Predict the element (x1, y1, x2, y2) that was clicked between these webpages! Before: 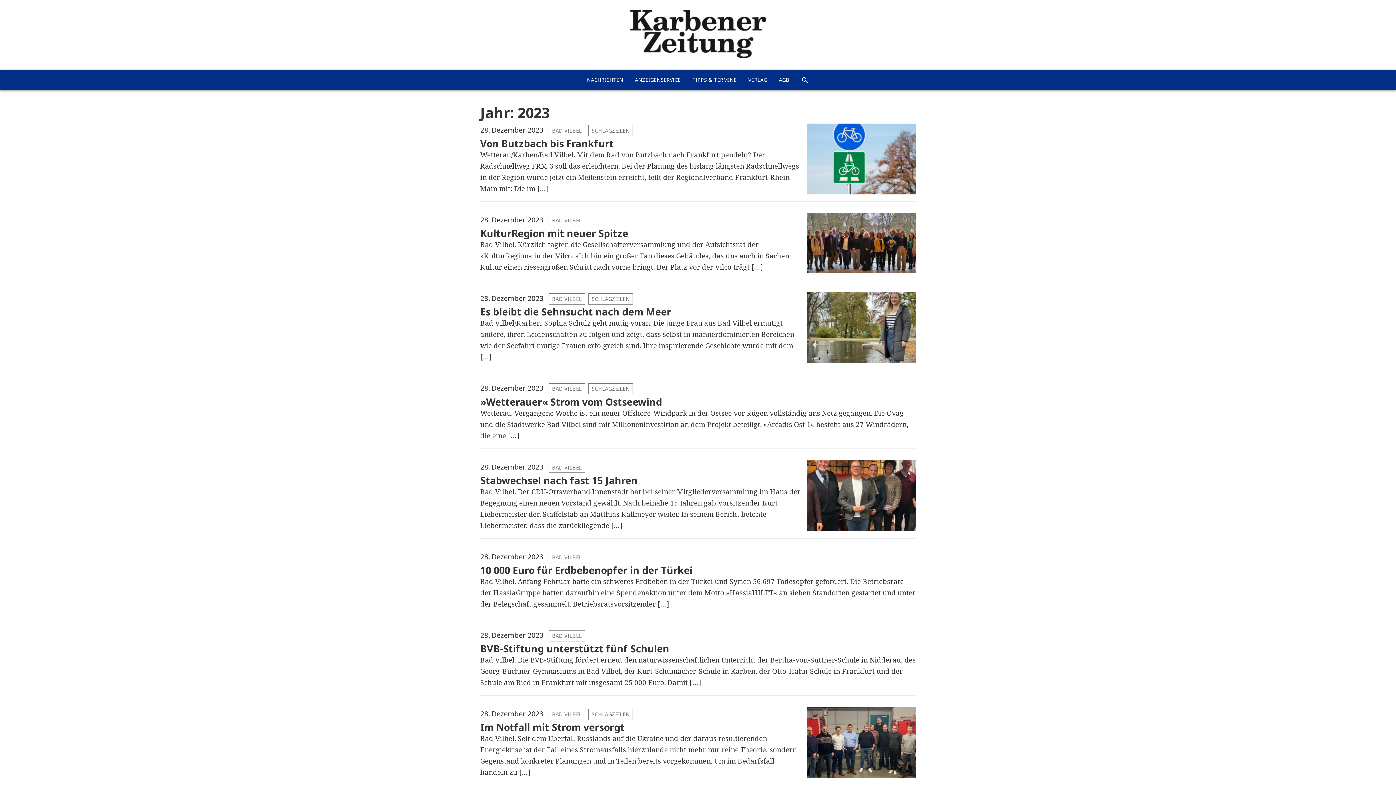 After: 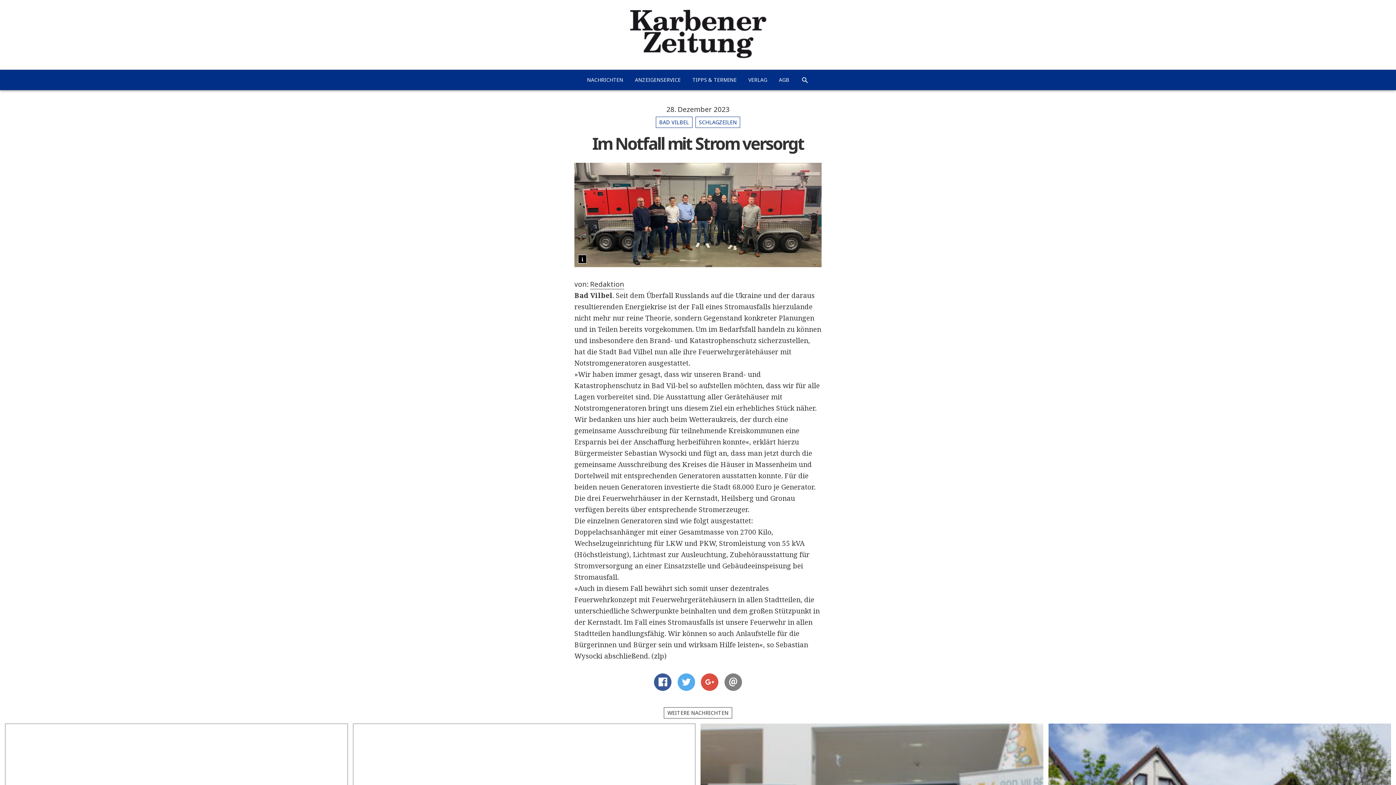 Action: label: Veröffentlicht am
28. Dezember 2023
Kategorien
BAD VILBELSCHLAGZEILEN
Im Notfall mit Strom versorgt

Bad Vilbel. Seit dem Überfall Russlands auf die Ukraine und der daraus resultierenden Energiekrise ist der Fall eines Stromausfalls hierzulande nicht mehr nur reine Theorie, sondern Gegenstand konkreter Planungen und in Teilen bereits vorgekommen. Um im Bedarfsfall handeln zu […] bbox: (480, 707, 916, 778)